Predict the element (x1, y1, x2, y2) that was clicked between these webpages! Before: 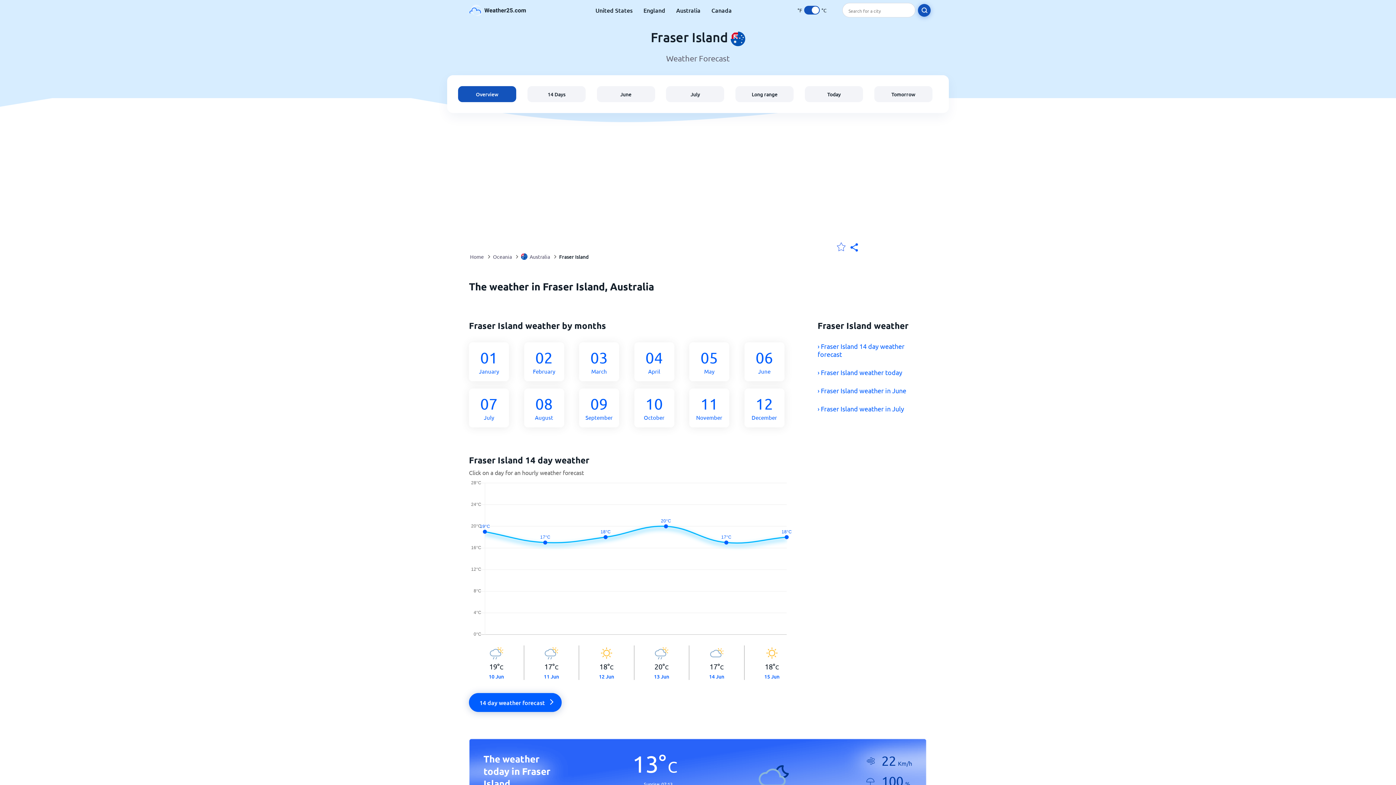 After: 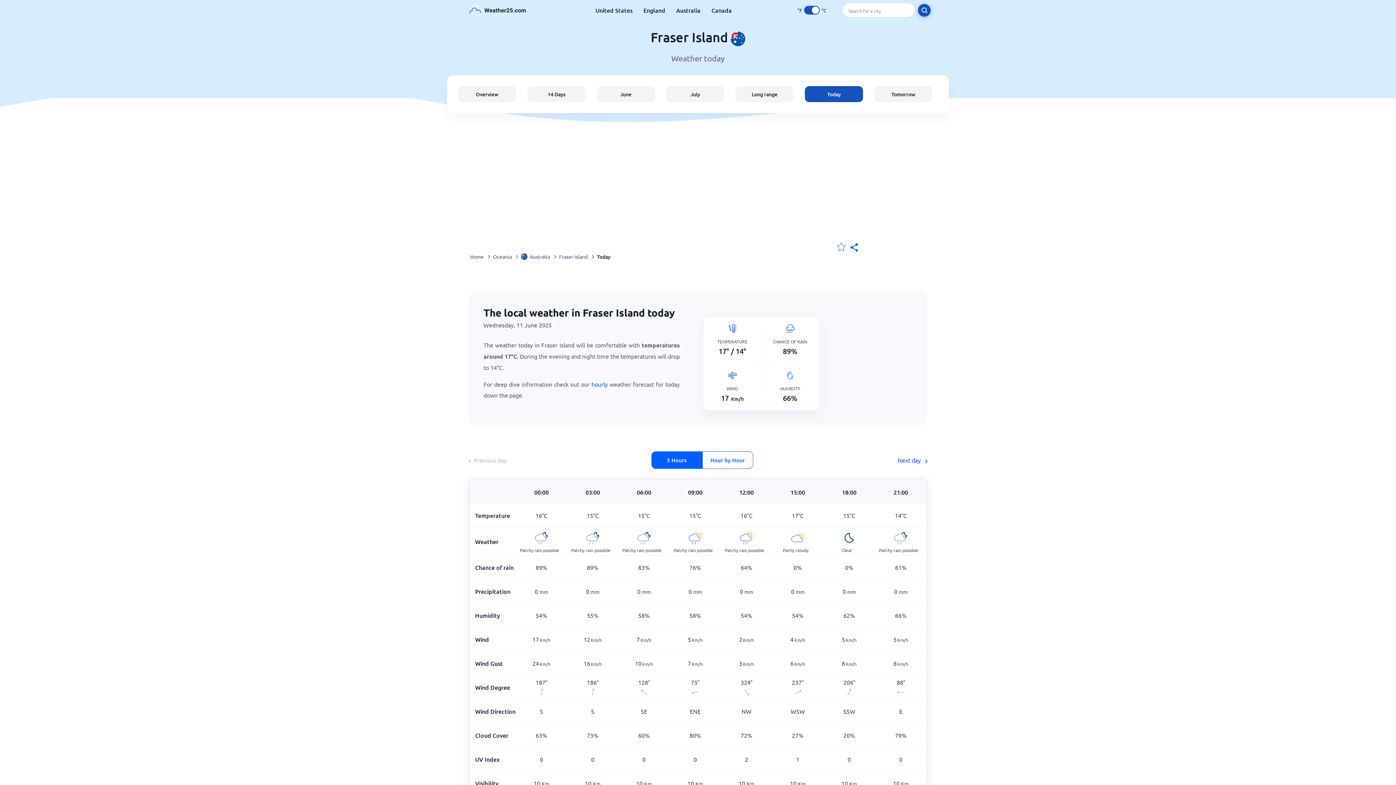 Action: bbox: (805, 86, 863, 102) label: Today